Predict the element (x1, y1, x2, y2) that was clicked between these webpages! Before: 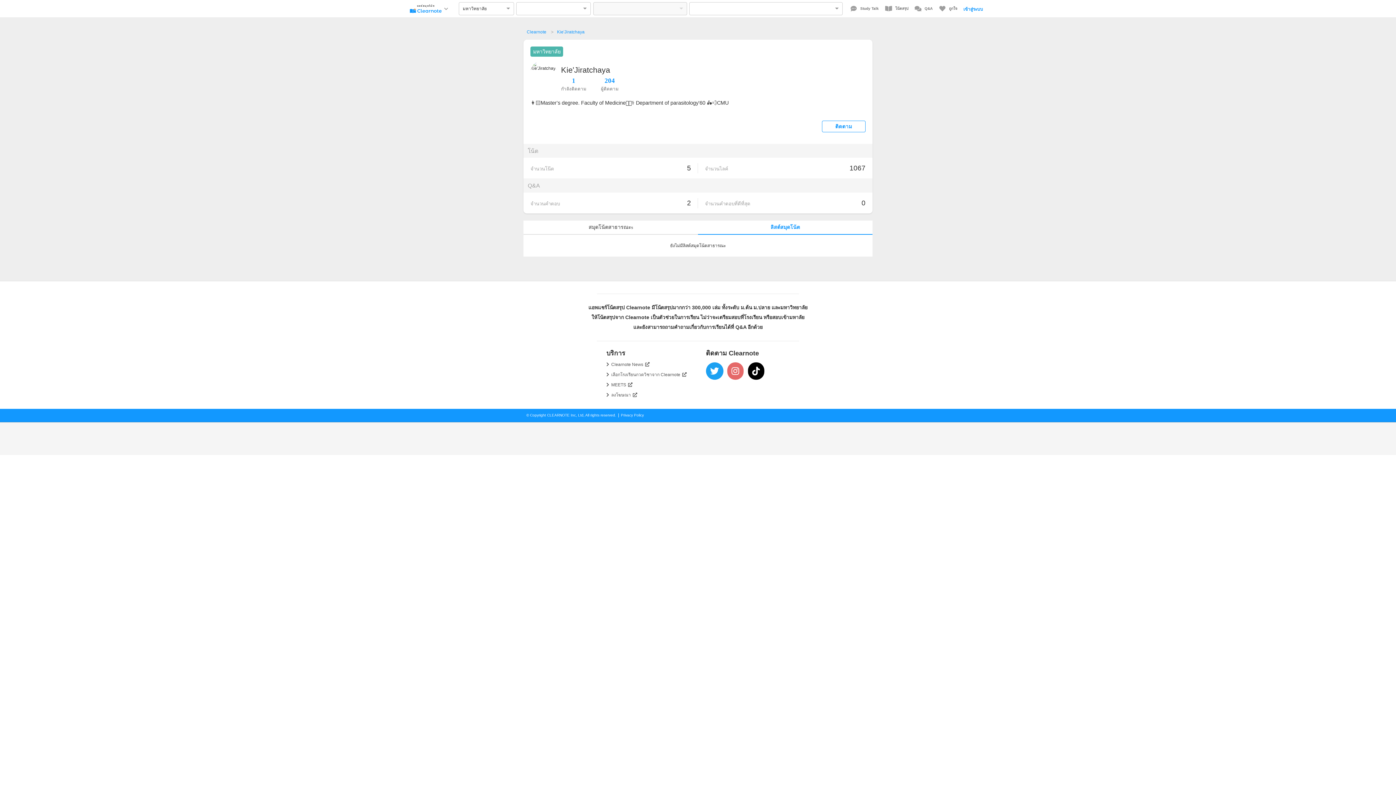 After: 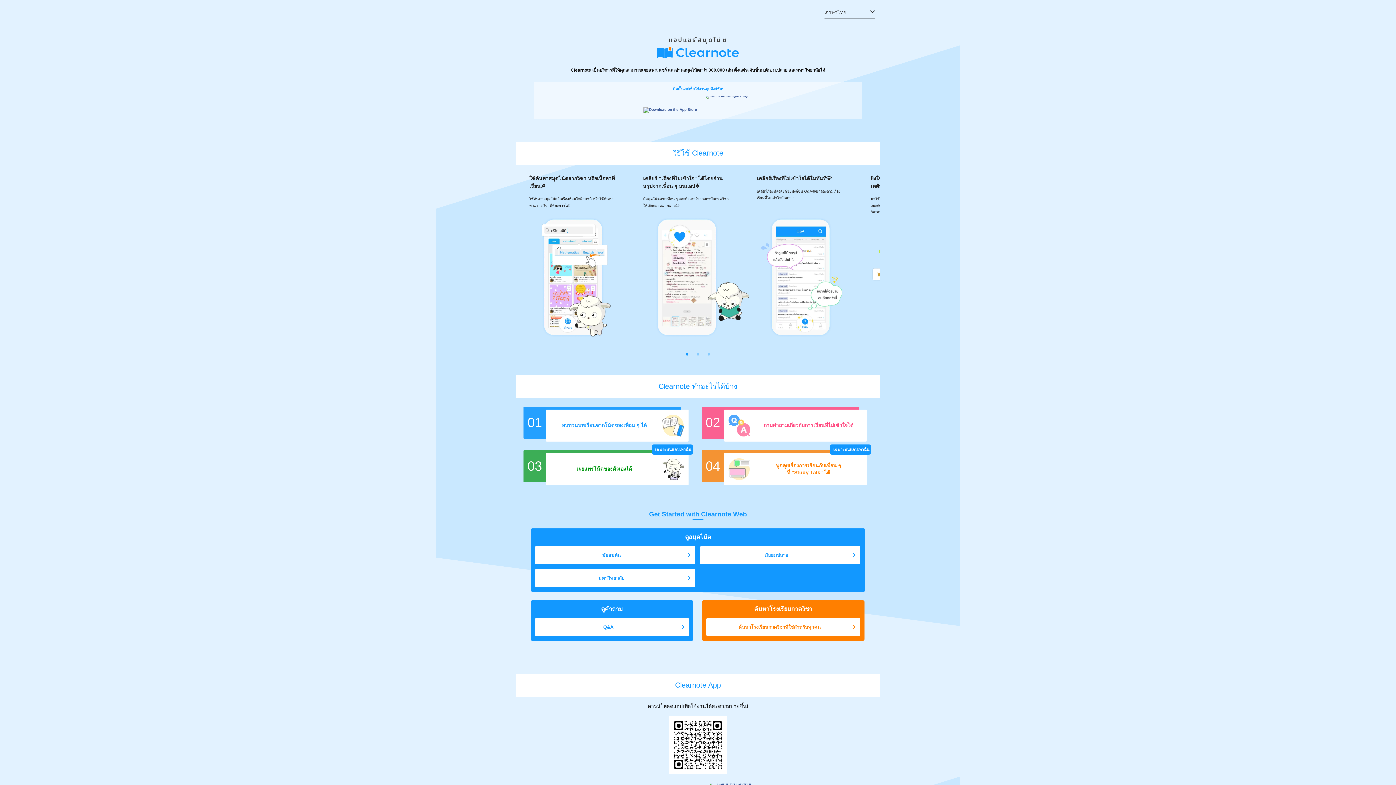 Action: bbox: (526, 29, 546, 34) label: Clearnote